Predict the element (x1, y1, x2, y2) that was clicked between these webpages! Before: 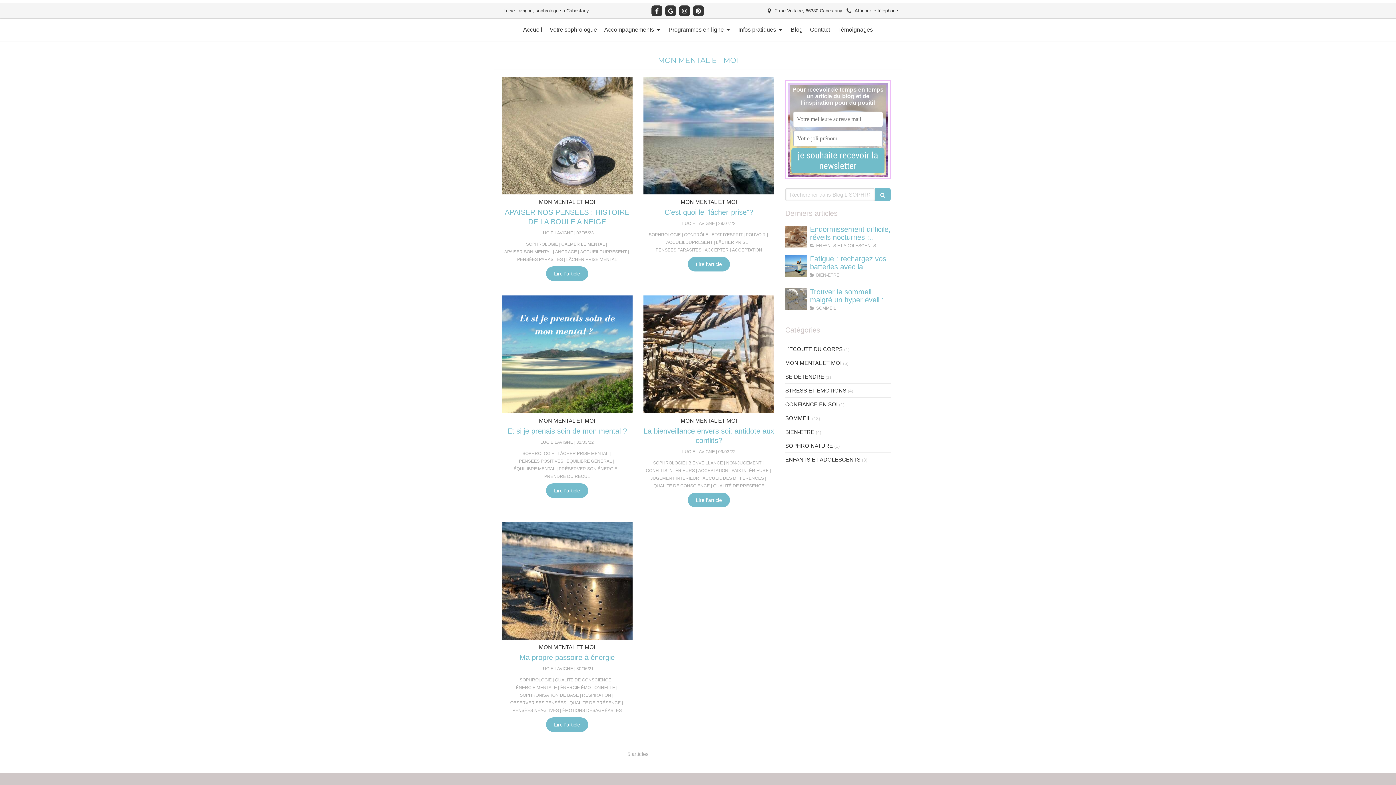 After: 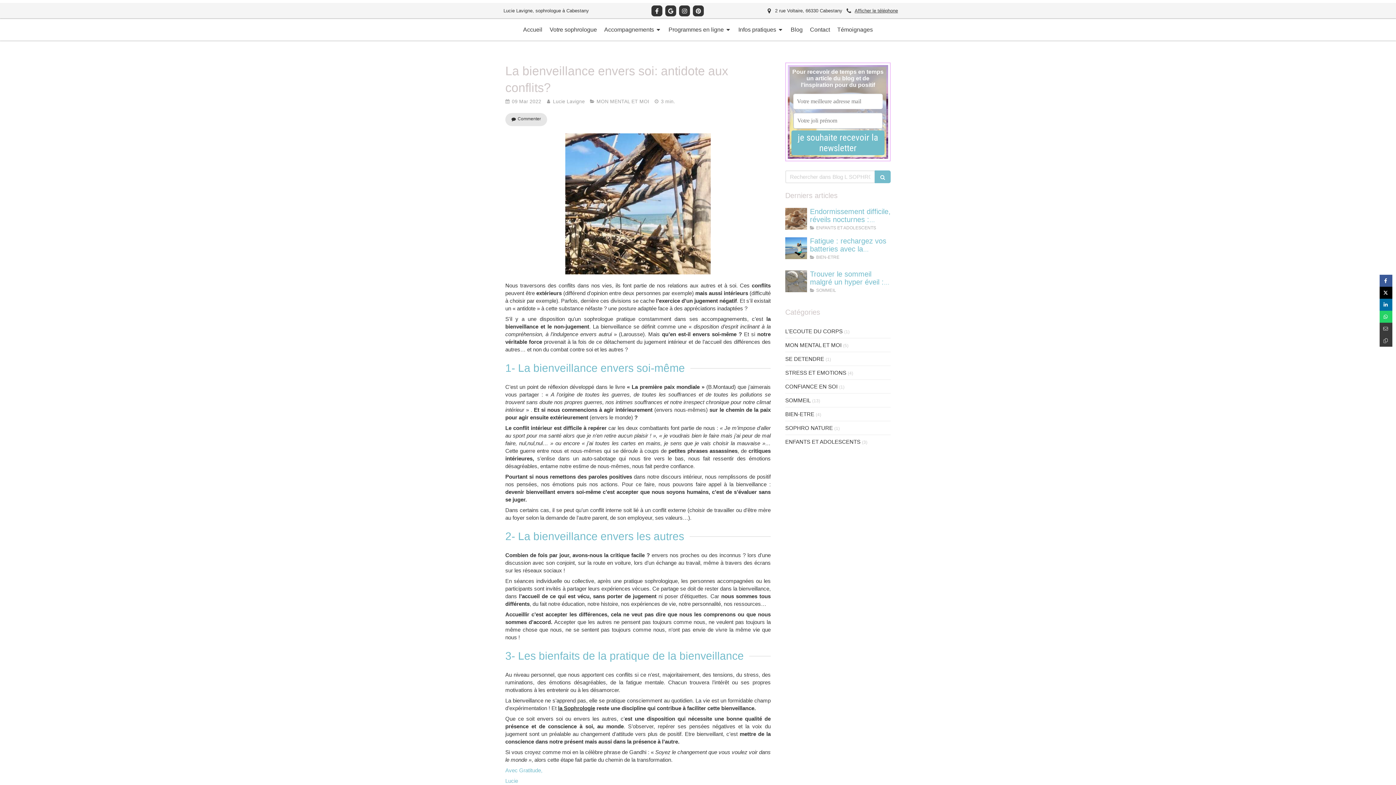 Action: bbox: (688, 493, 730, 507) label: Lire l'article